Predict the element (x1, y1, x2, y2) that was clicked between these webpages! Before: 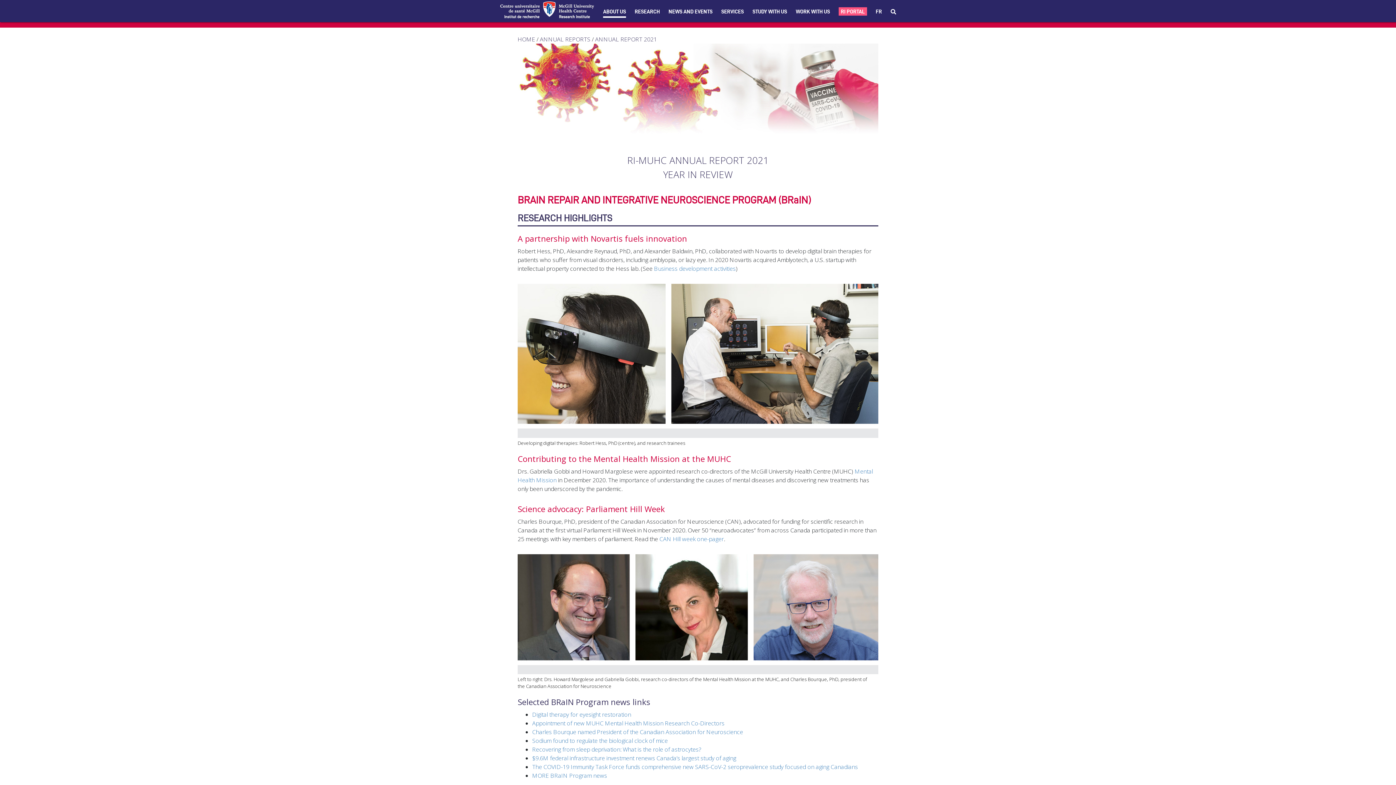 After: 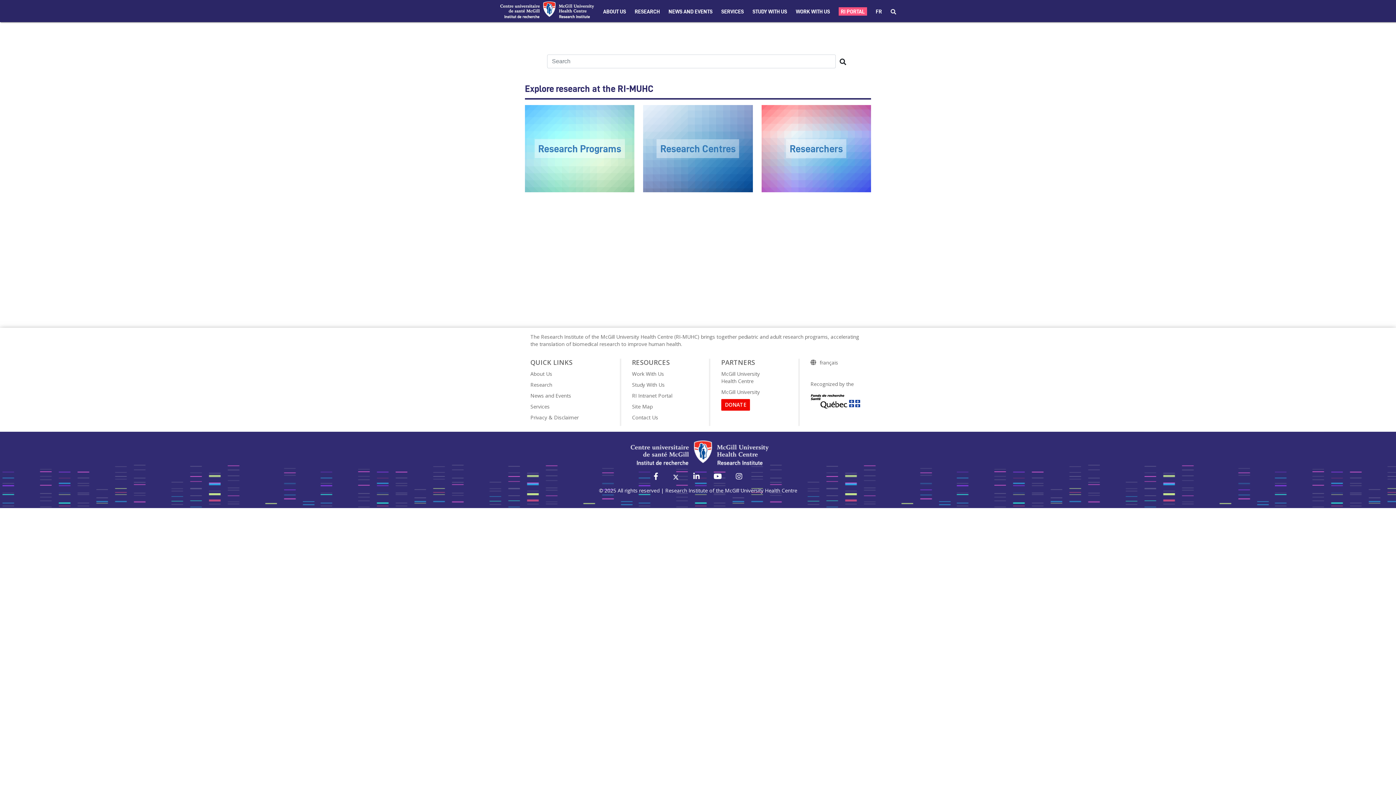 Action: bbox: (890, 8, 896, 18)